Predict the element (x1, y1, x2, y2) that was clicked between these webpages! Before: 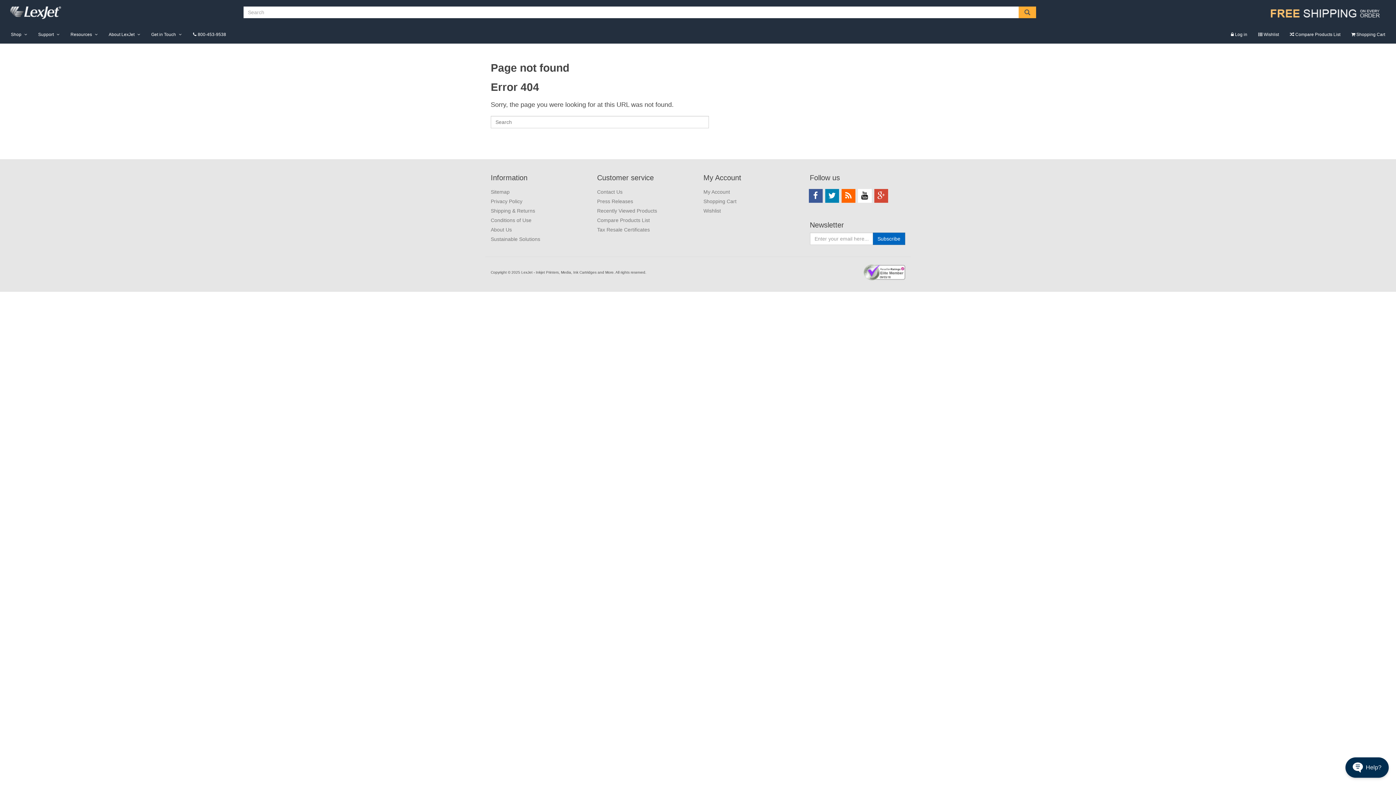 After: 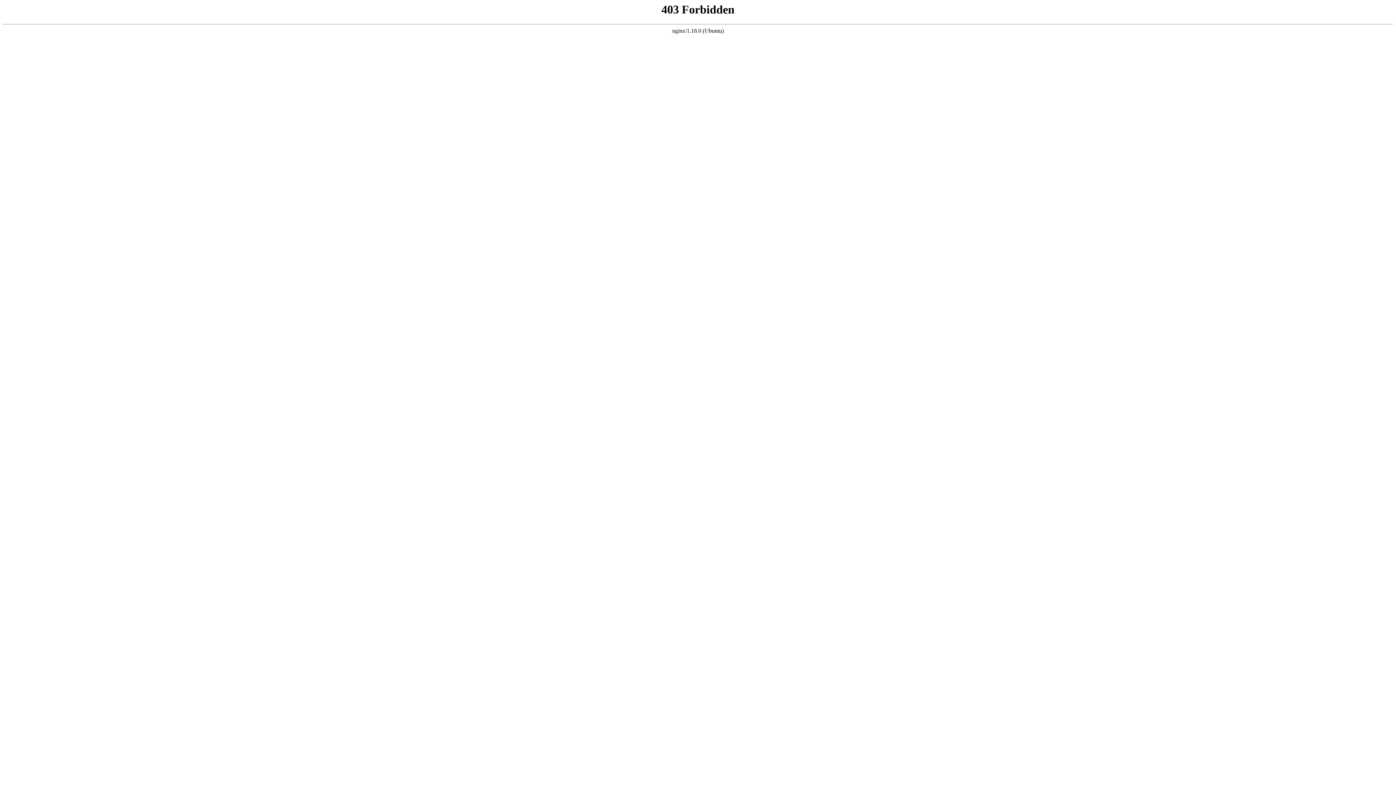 Action: bbox: (192, 25, 231, 43) label: 800-453-9538